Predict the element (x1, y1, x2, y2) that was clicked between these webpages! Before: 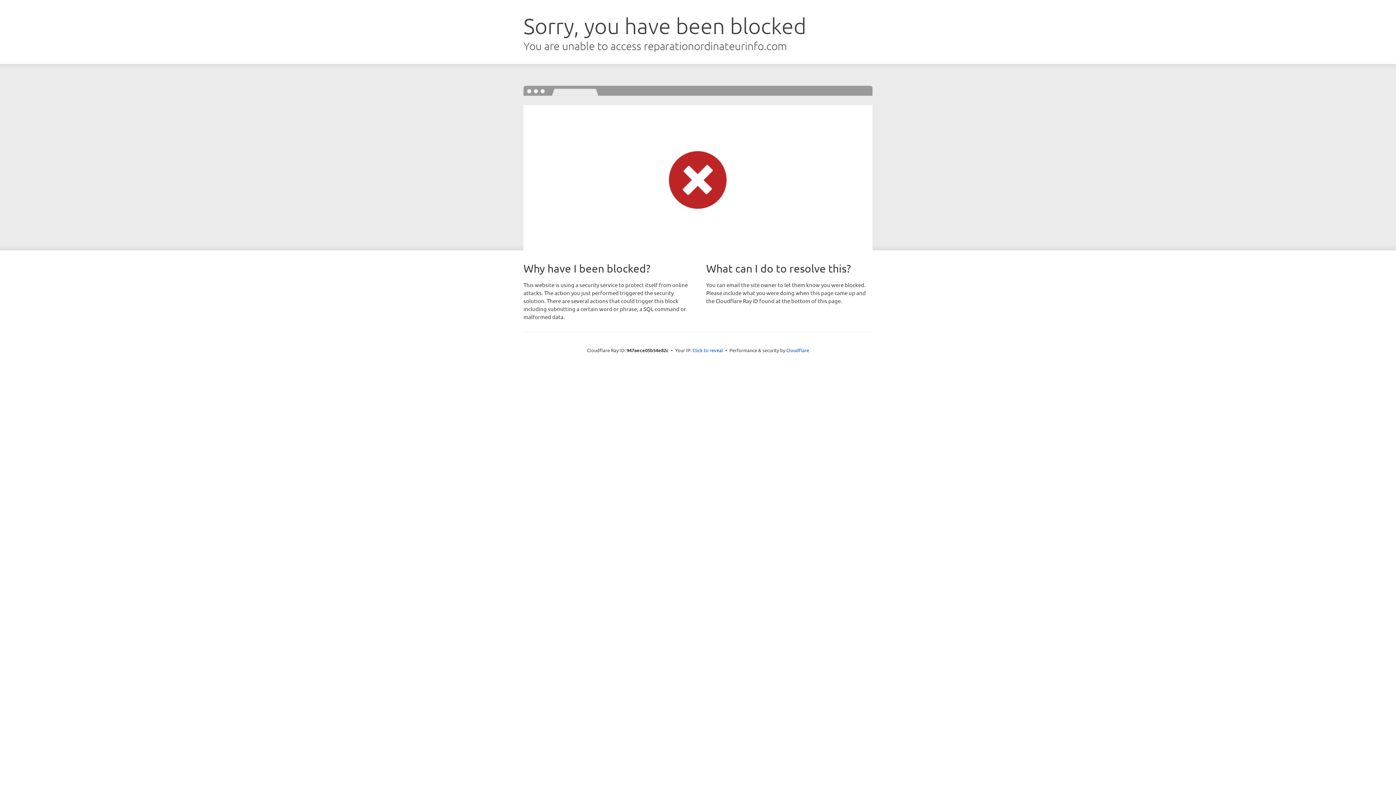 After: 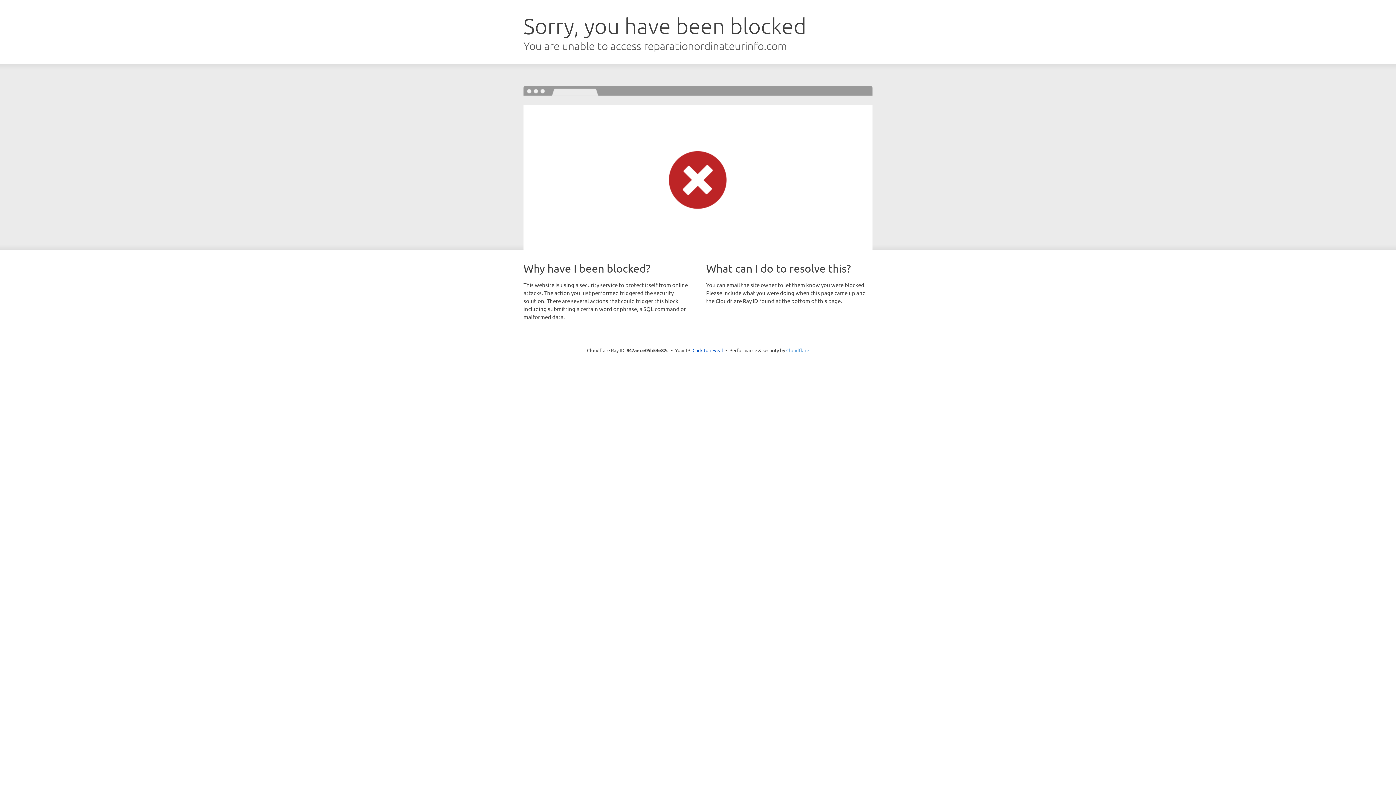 Action: bbox: (786, 347, 809, 353) label: Cloudflare